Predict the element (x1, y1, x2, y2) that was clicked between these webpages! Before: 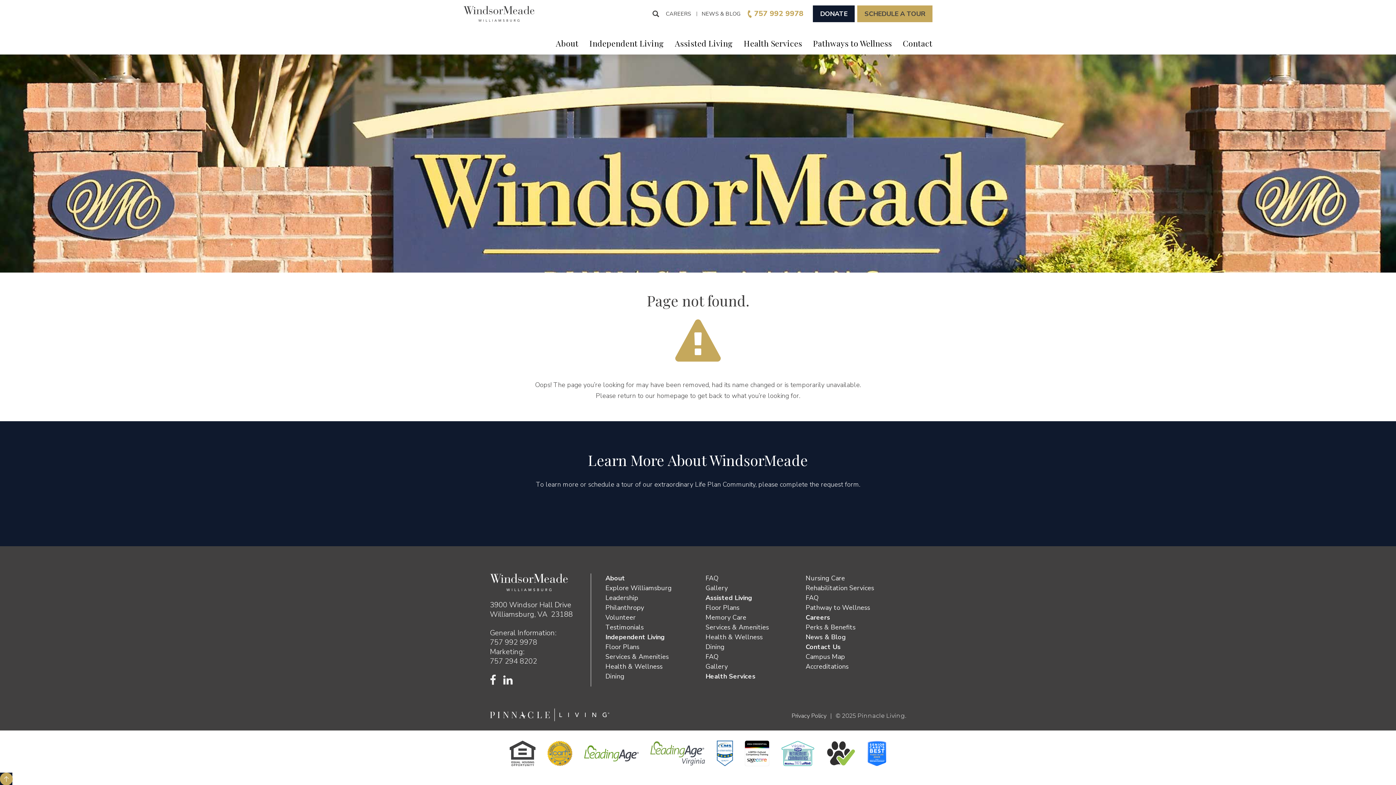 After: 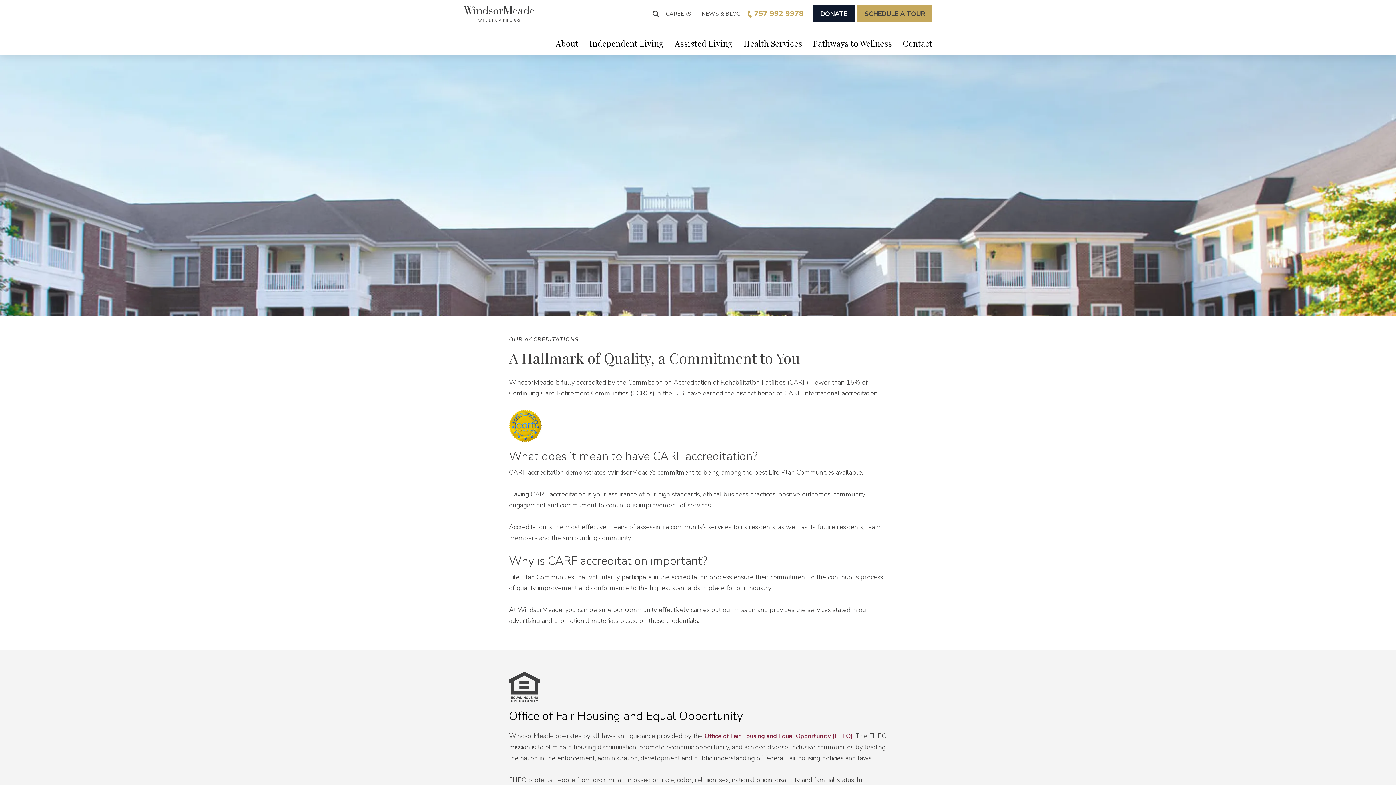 Action: bbox: (503, 741, 541, 766)